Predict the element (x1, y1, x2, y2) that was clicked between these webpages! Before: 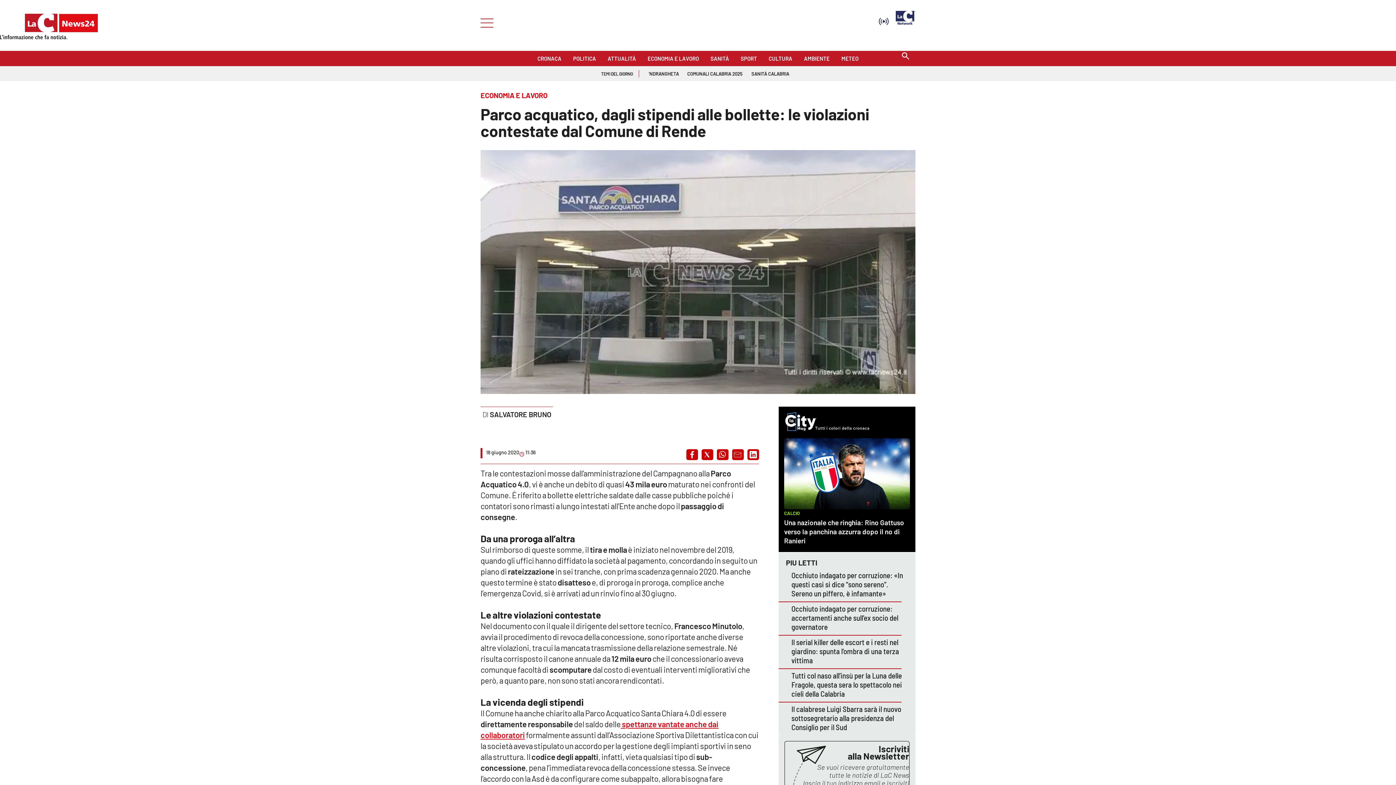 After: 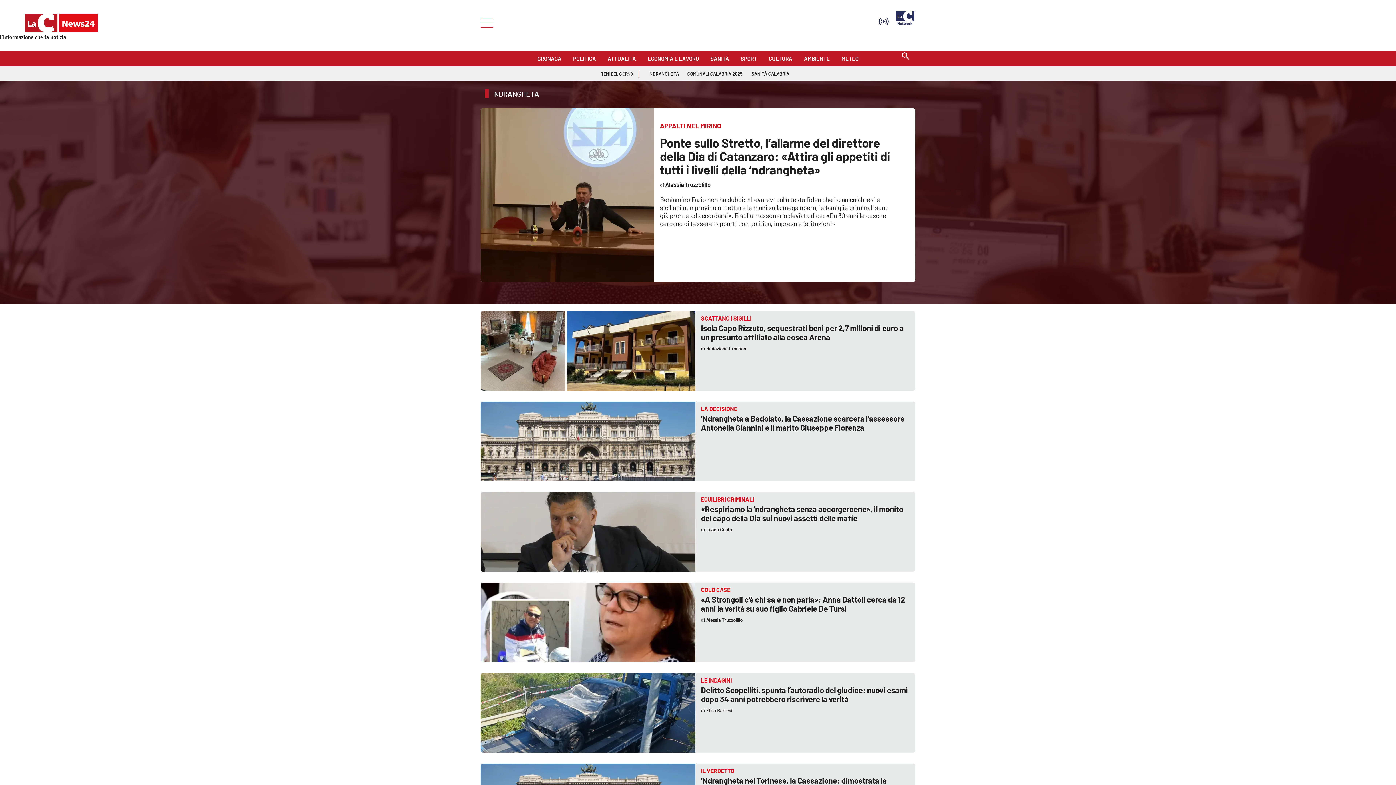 Action: label: 'NDRANGHETA bbox: (648, 66, 679, 77)